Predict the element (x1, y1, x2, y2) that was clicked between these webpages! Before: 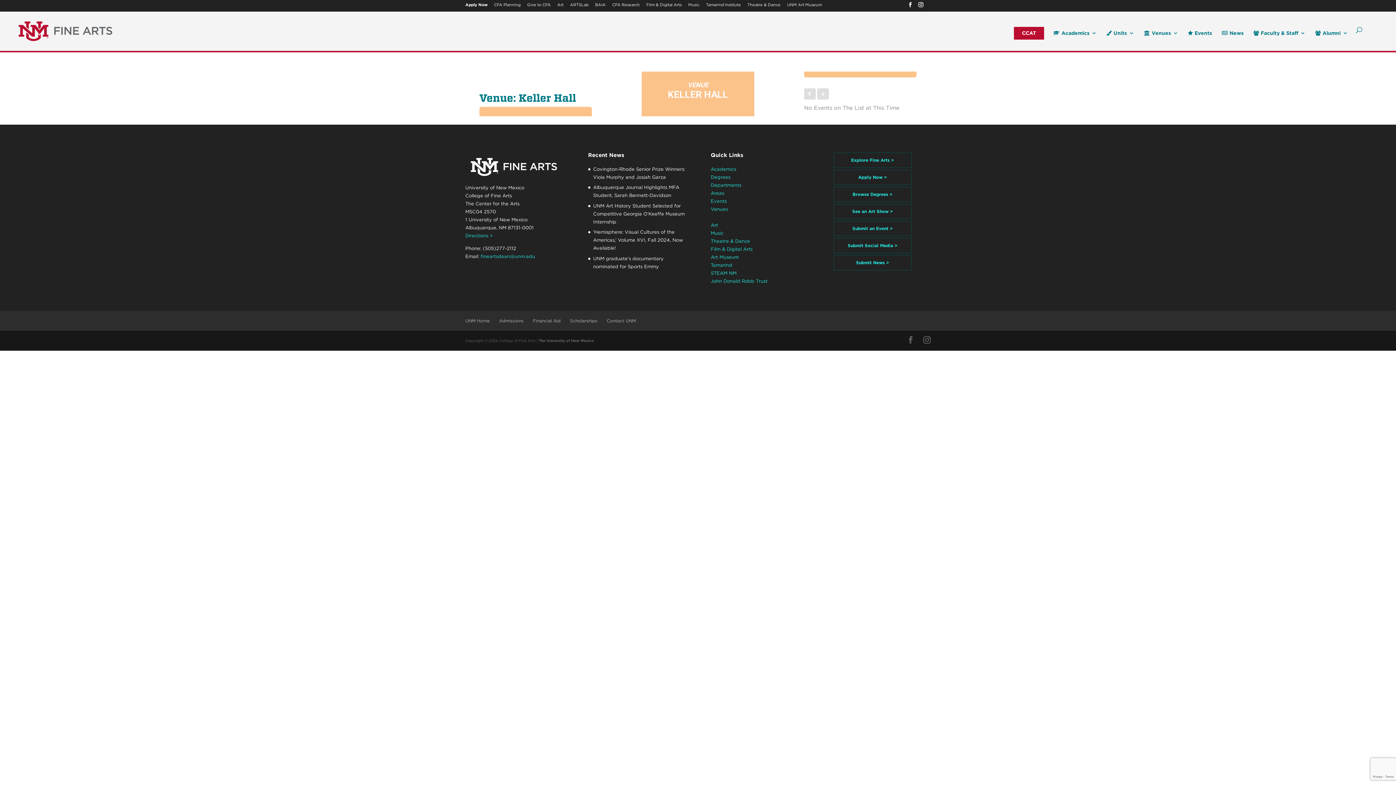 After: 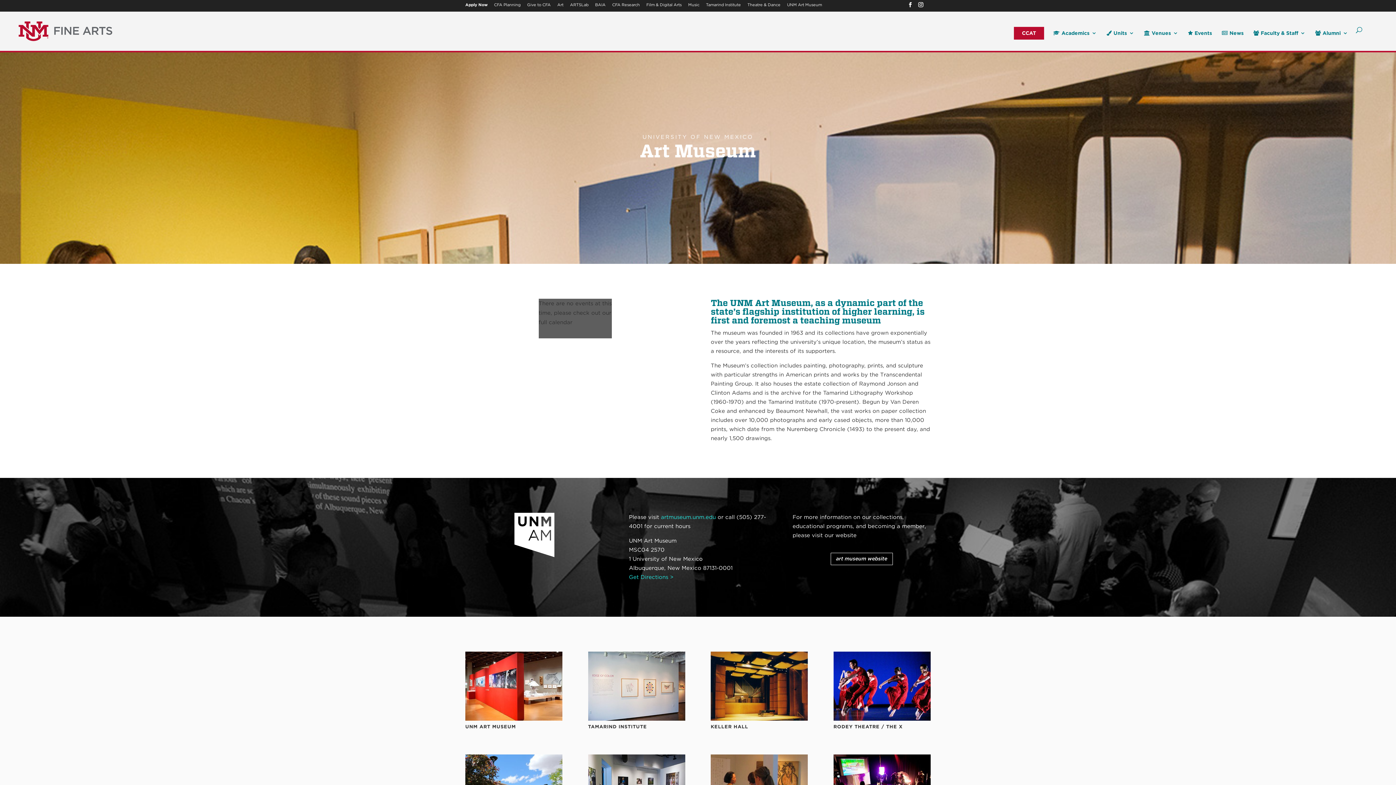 Action: bbox: (787, 3, 822, 10) label: UNM Art Museum